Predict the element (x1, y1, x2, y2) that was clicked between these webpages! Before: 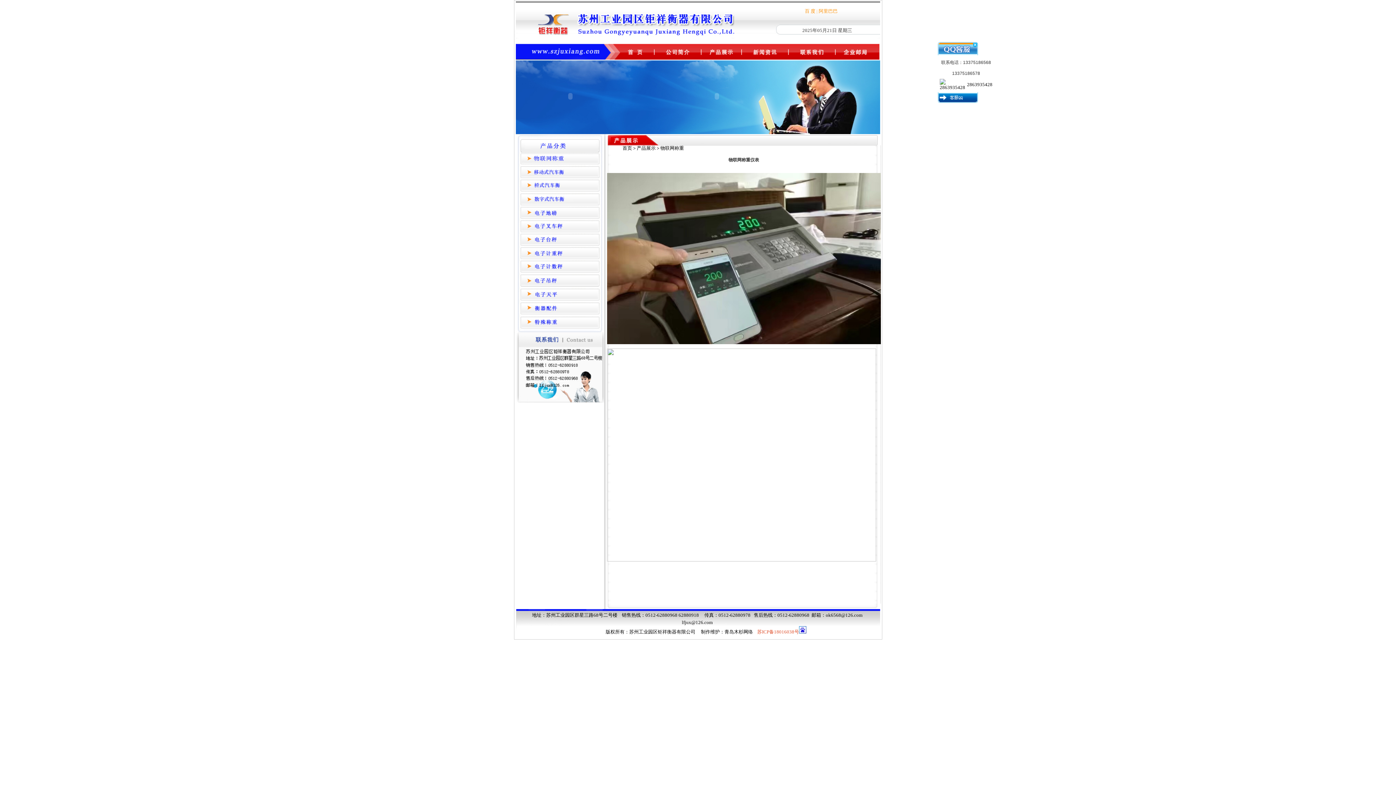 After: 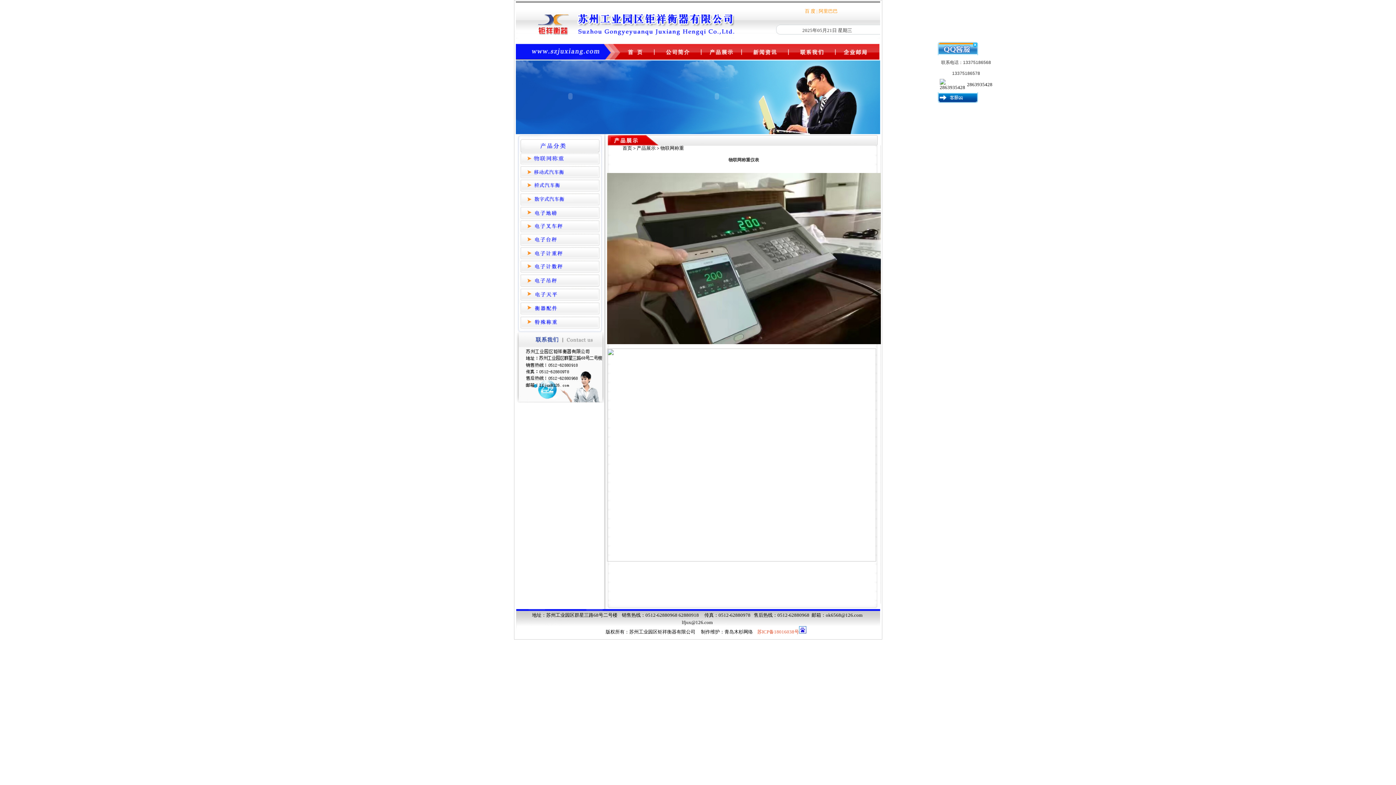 Action: bbox: (799, 629, 806, 634)